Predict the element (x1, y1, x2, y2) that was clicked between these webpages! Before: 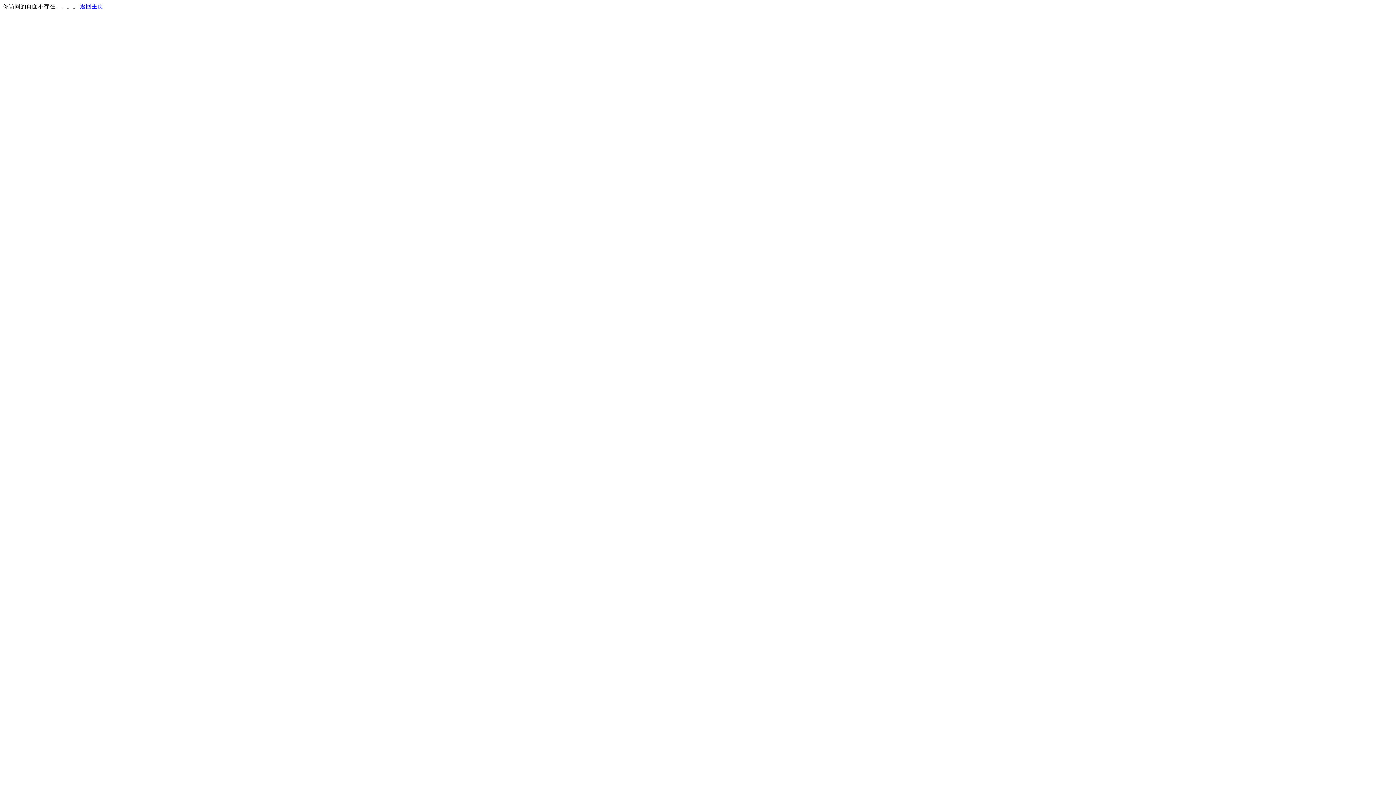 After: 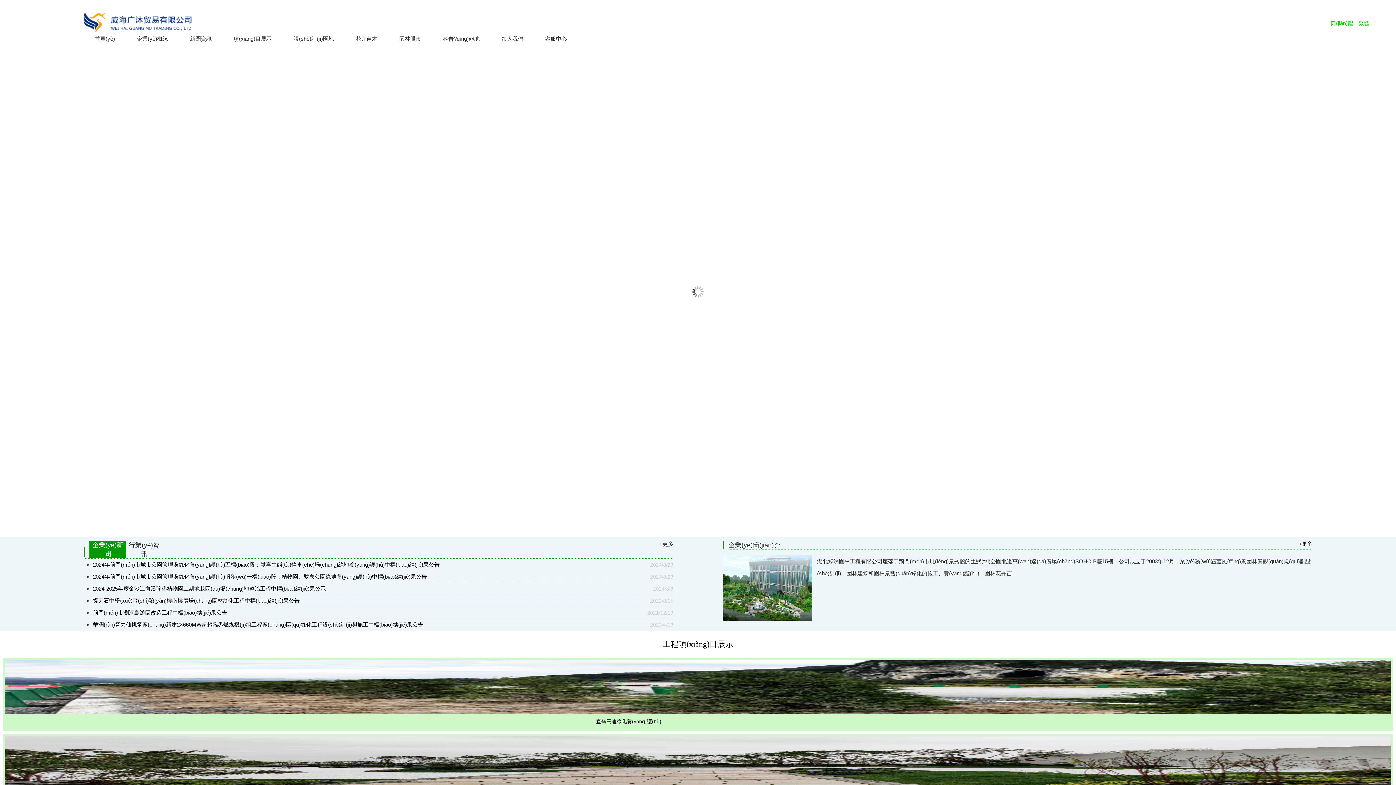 Action: label: 返回主页 bbox: (80, 3, 103, 9)